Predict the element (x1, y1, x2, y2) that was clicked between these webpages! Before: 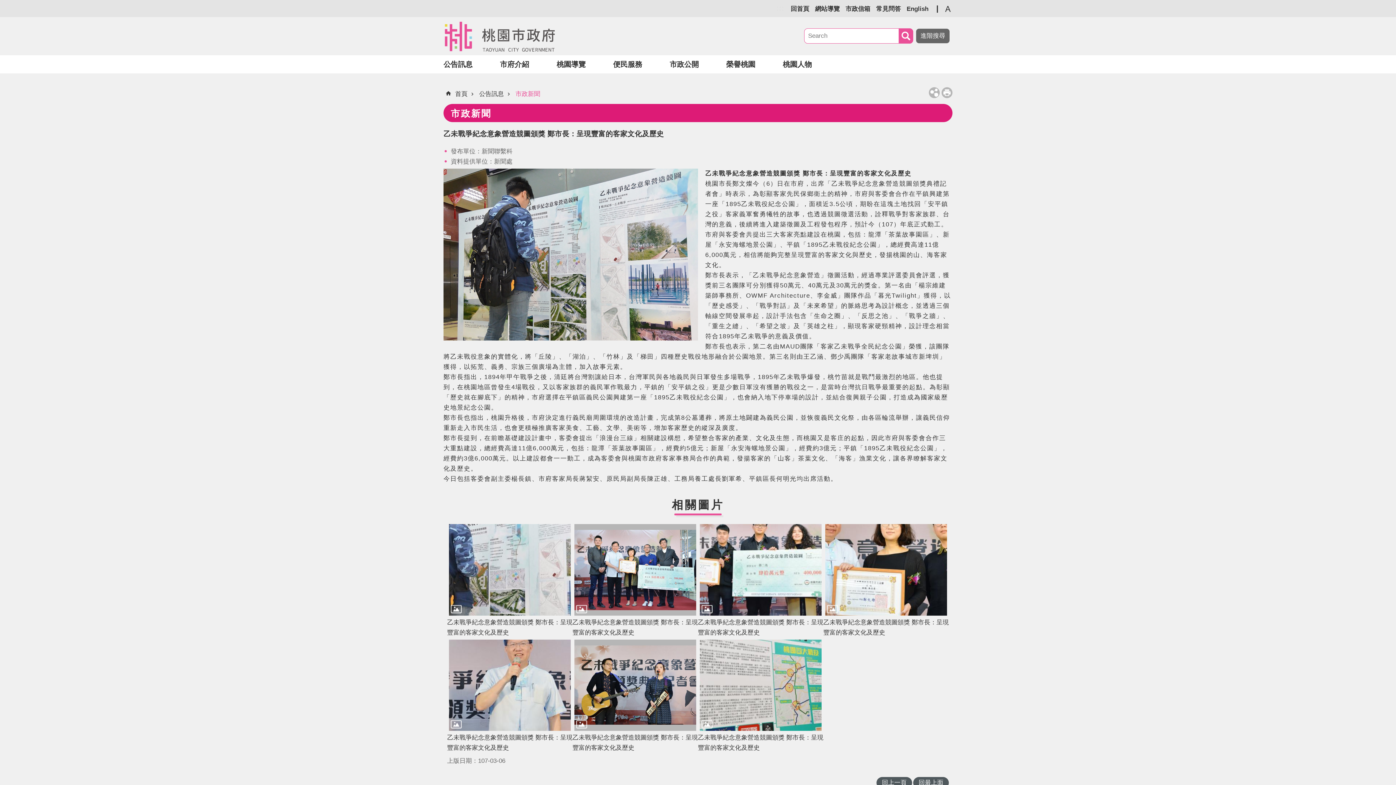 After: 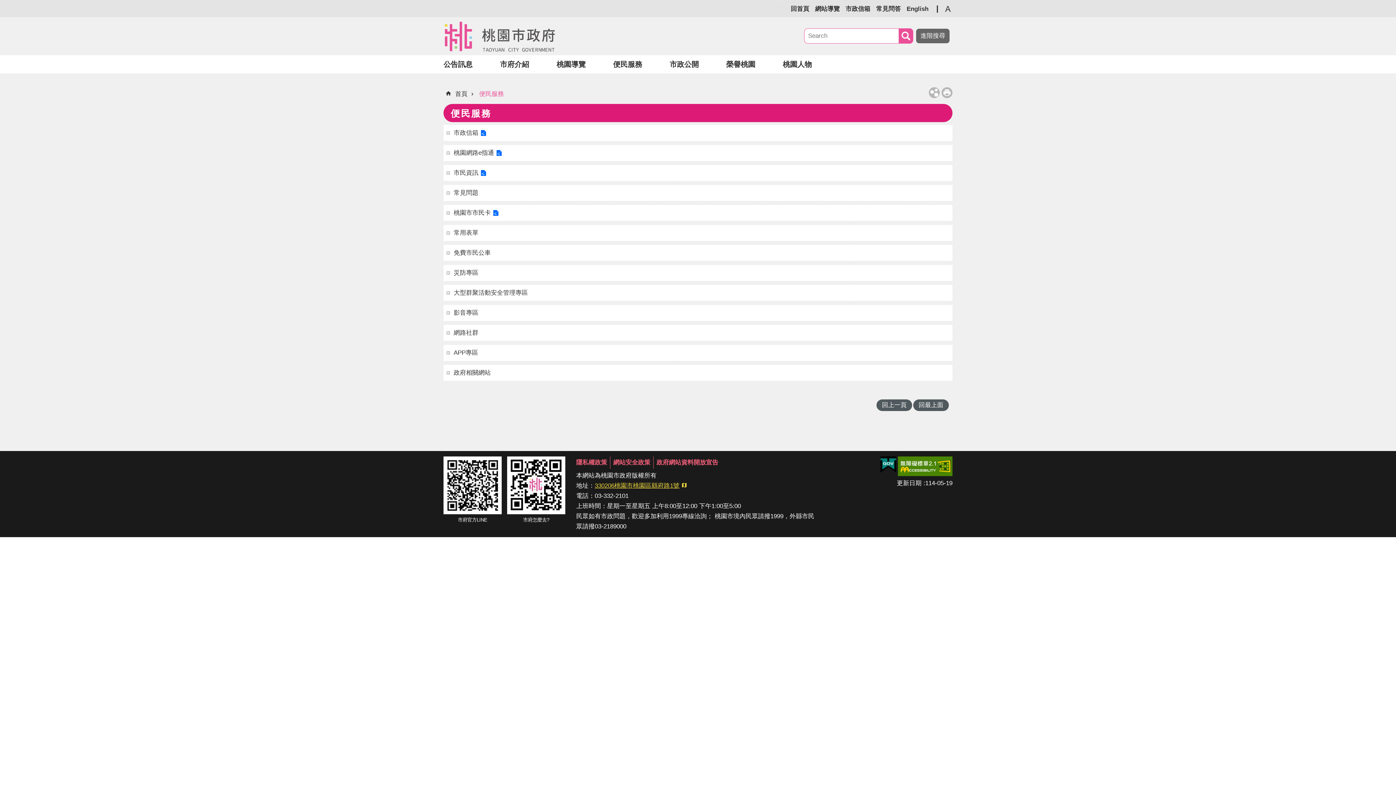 Action: bbox: (613, 57, 669, 71) label: 便民服務